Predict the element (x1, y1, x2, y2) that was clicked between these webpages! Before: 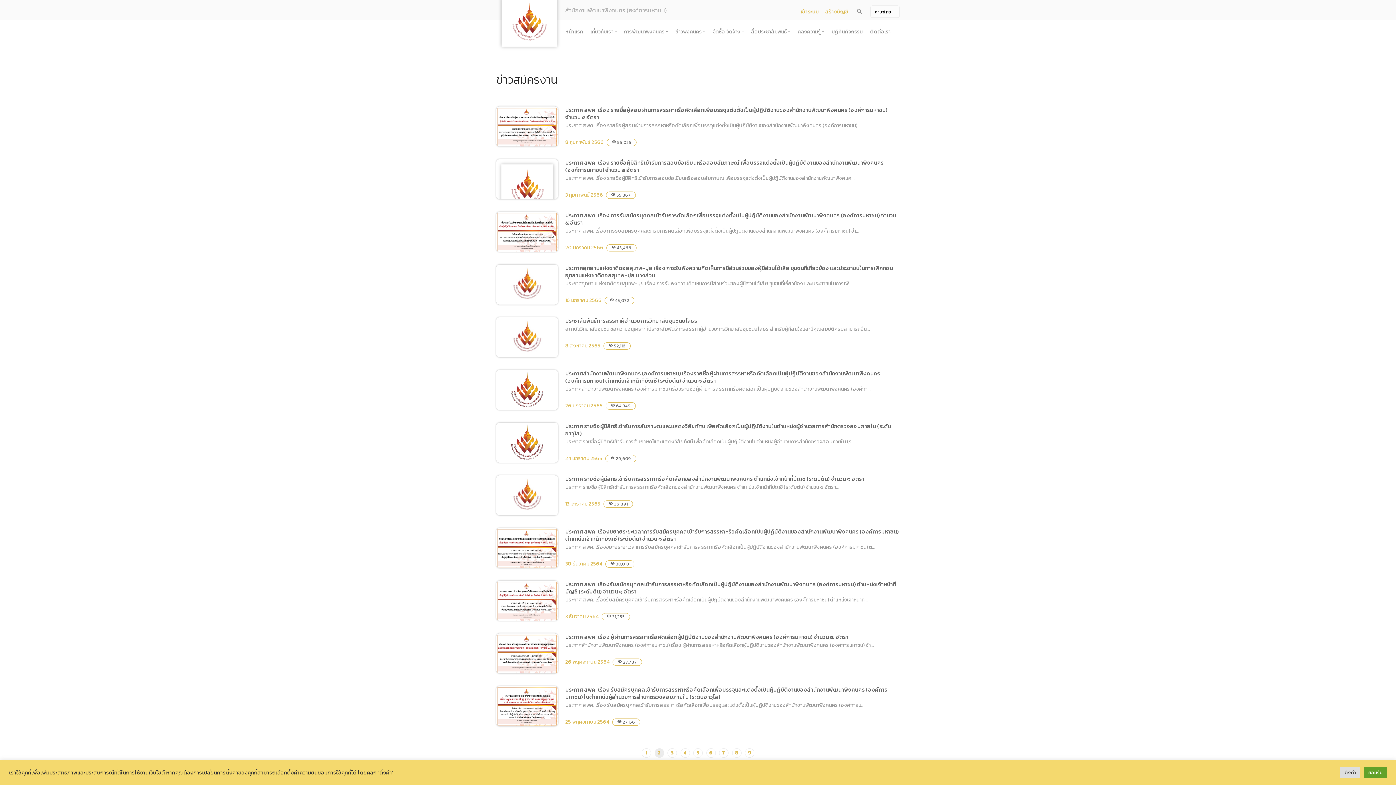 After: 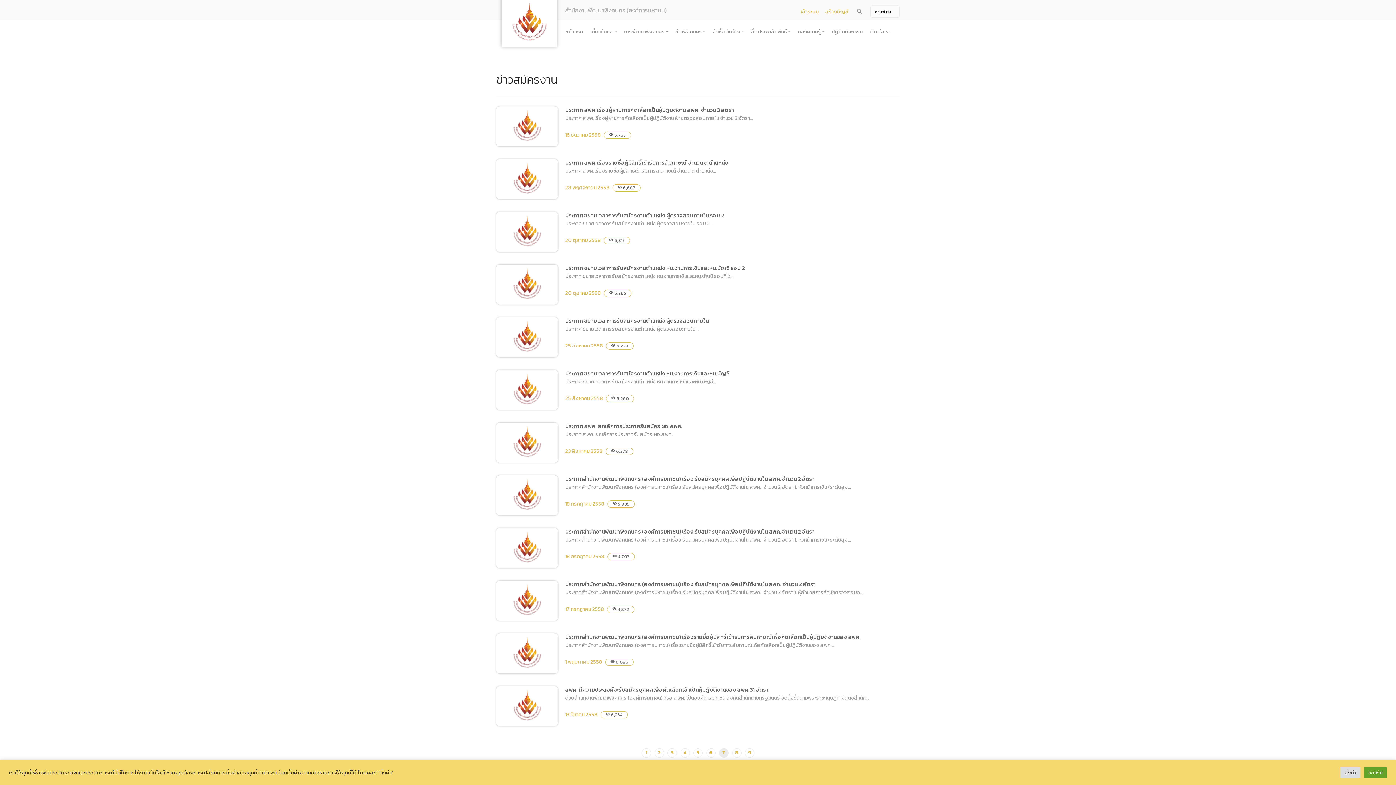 Action: bbox: (722, 749, 725, 757) label: 7